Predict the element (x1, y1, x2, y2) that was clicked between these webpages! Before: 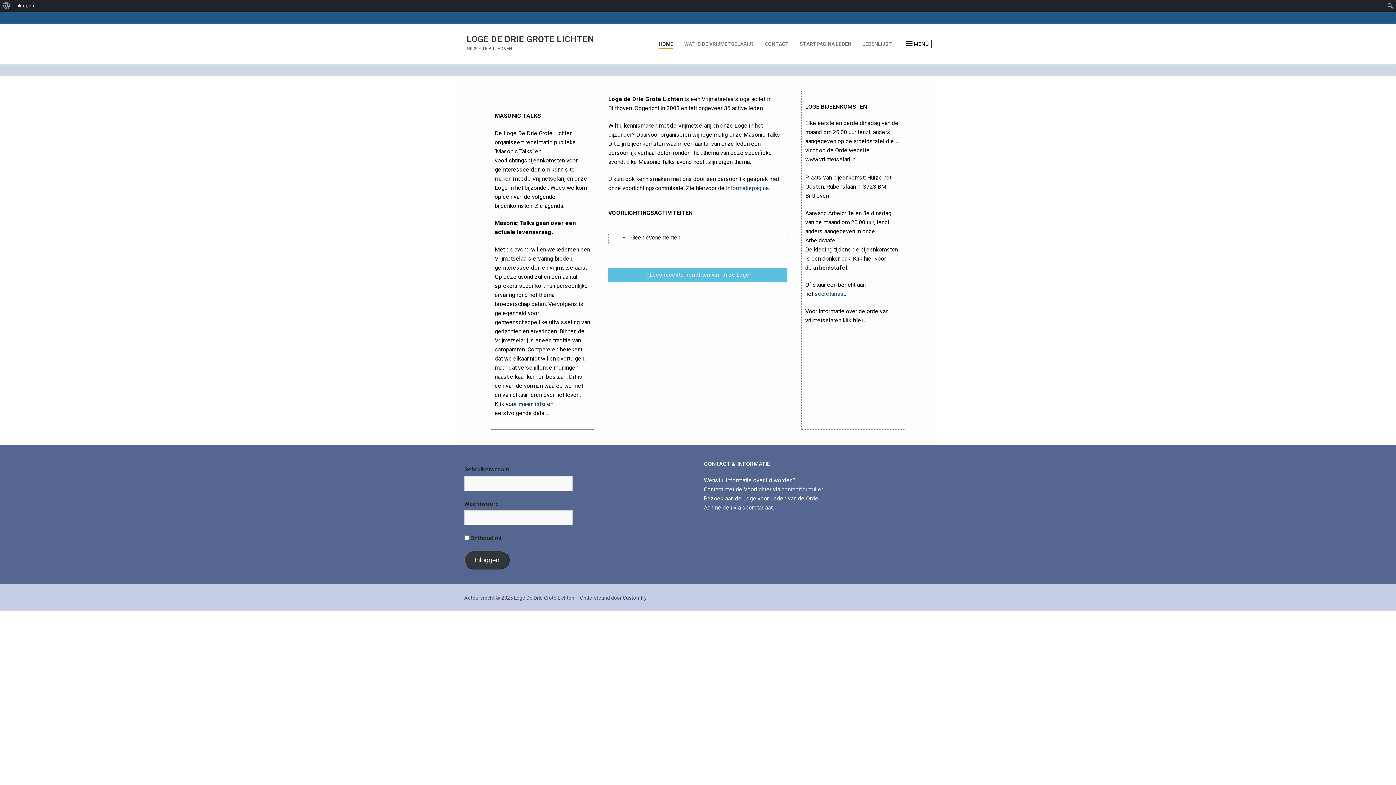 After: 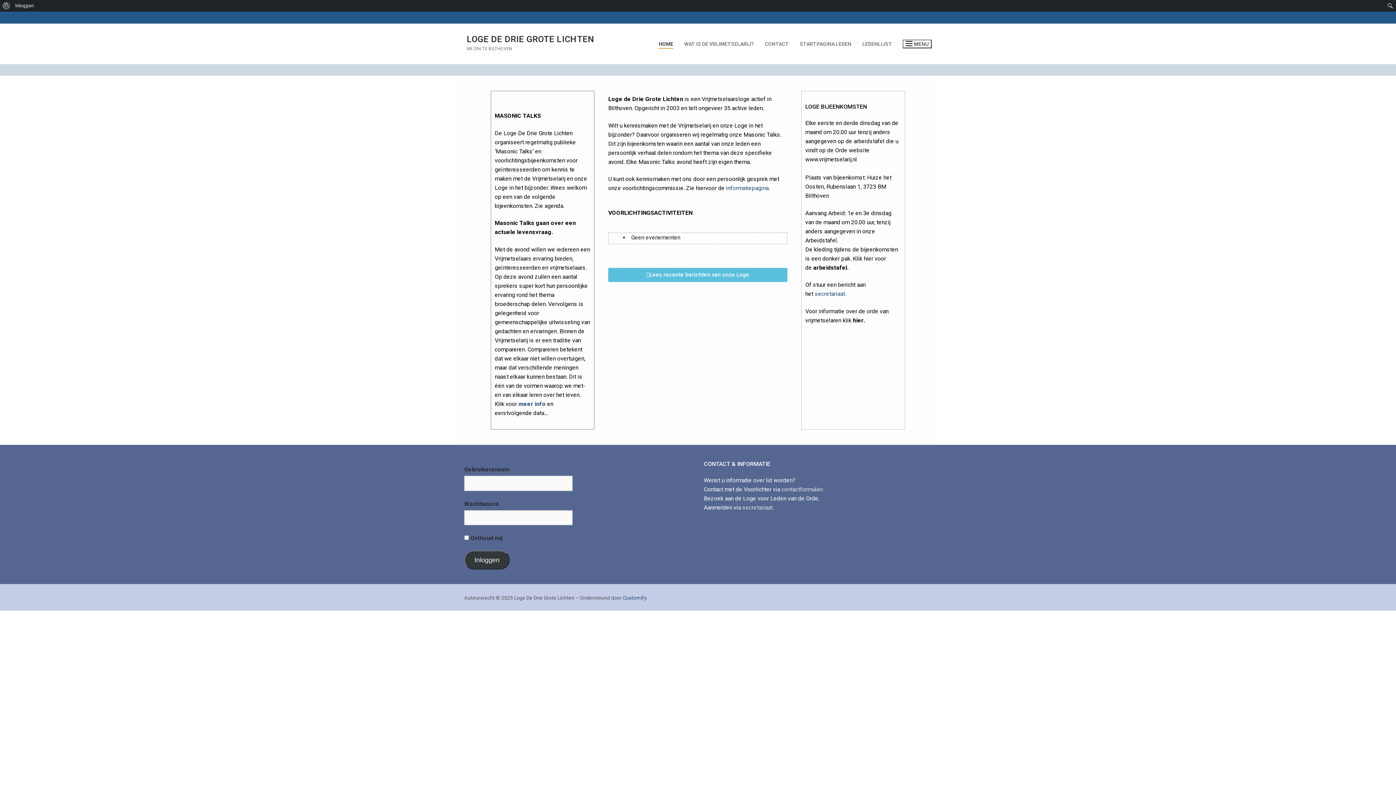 Action: label: arbeidstafel. bbox: (813, 264, 848, 271)